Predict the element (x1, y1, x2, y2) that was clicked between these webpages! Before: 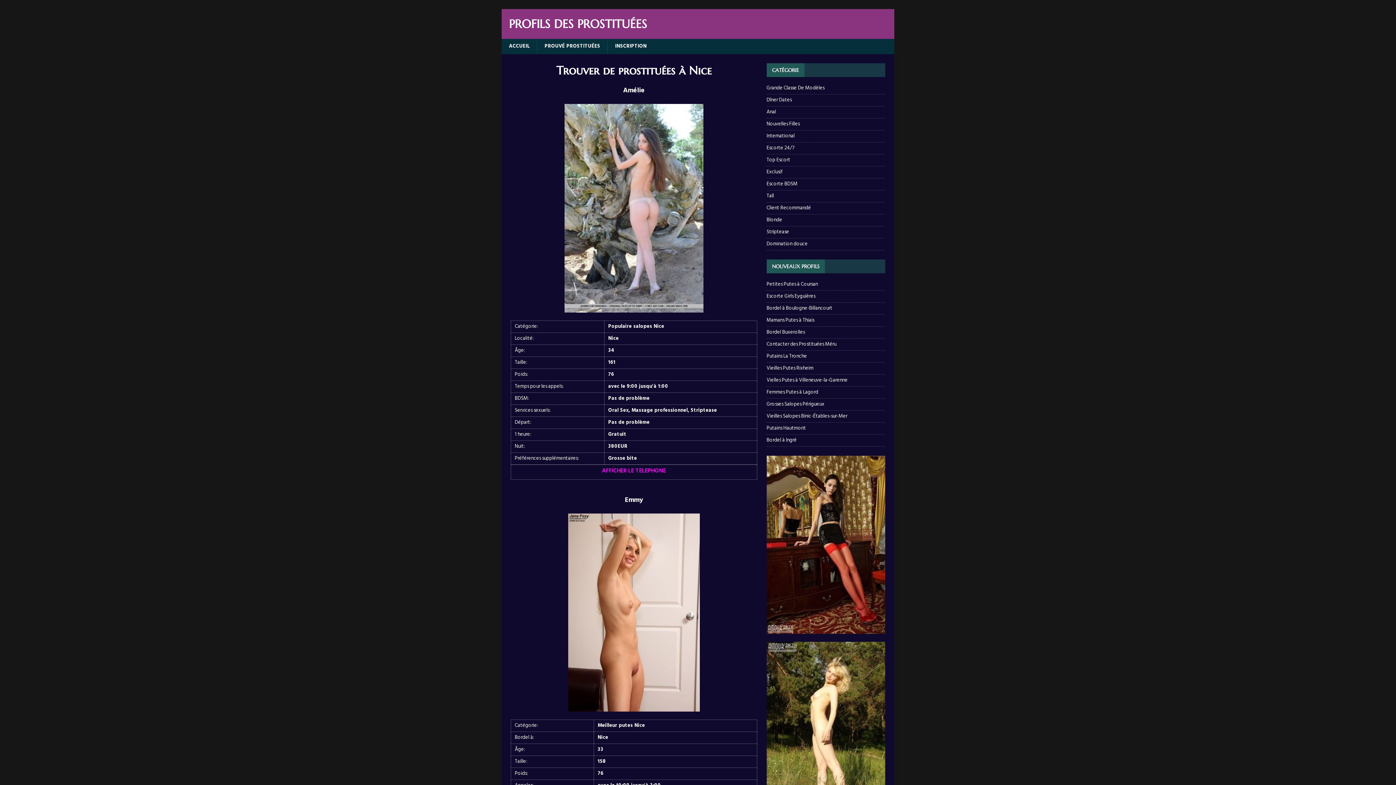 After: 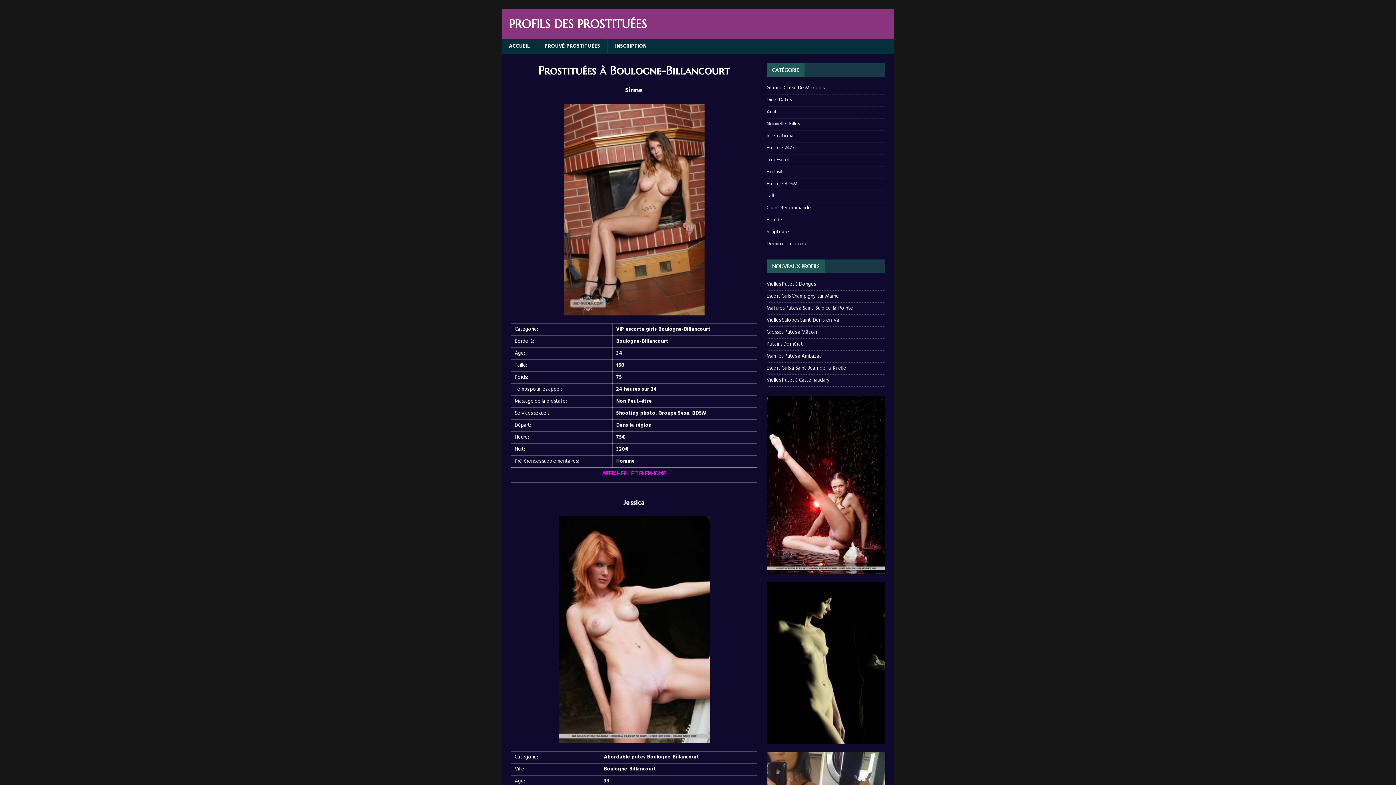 Action: label: Bordel à Boulogne-Billancourt bbox: (766, 304, 832, 312)